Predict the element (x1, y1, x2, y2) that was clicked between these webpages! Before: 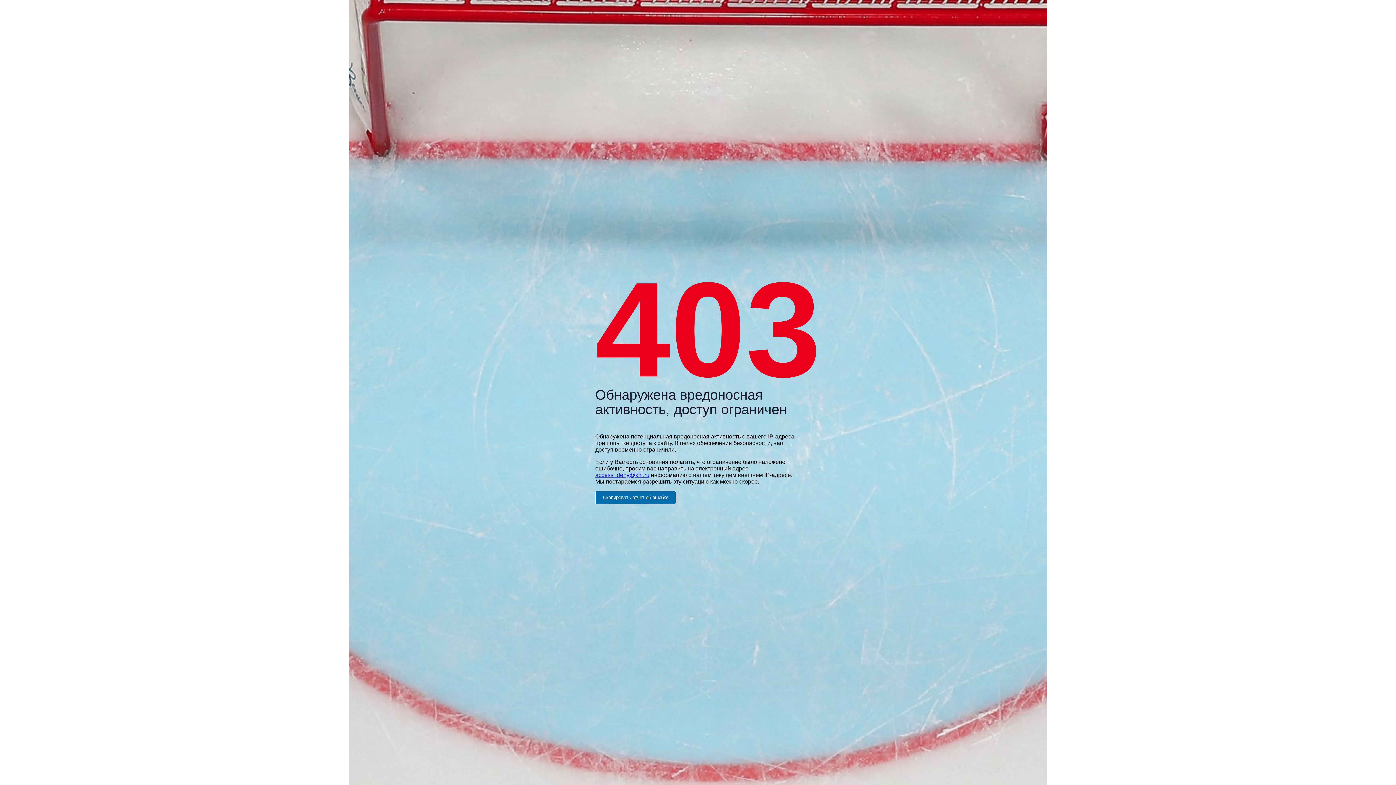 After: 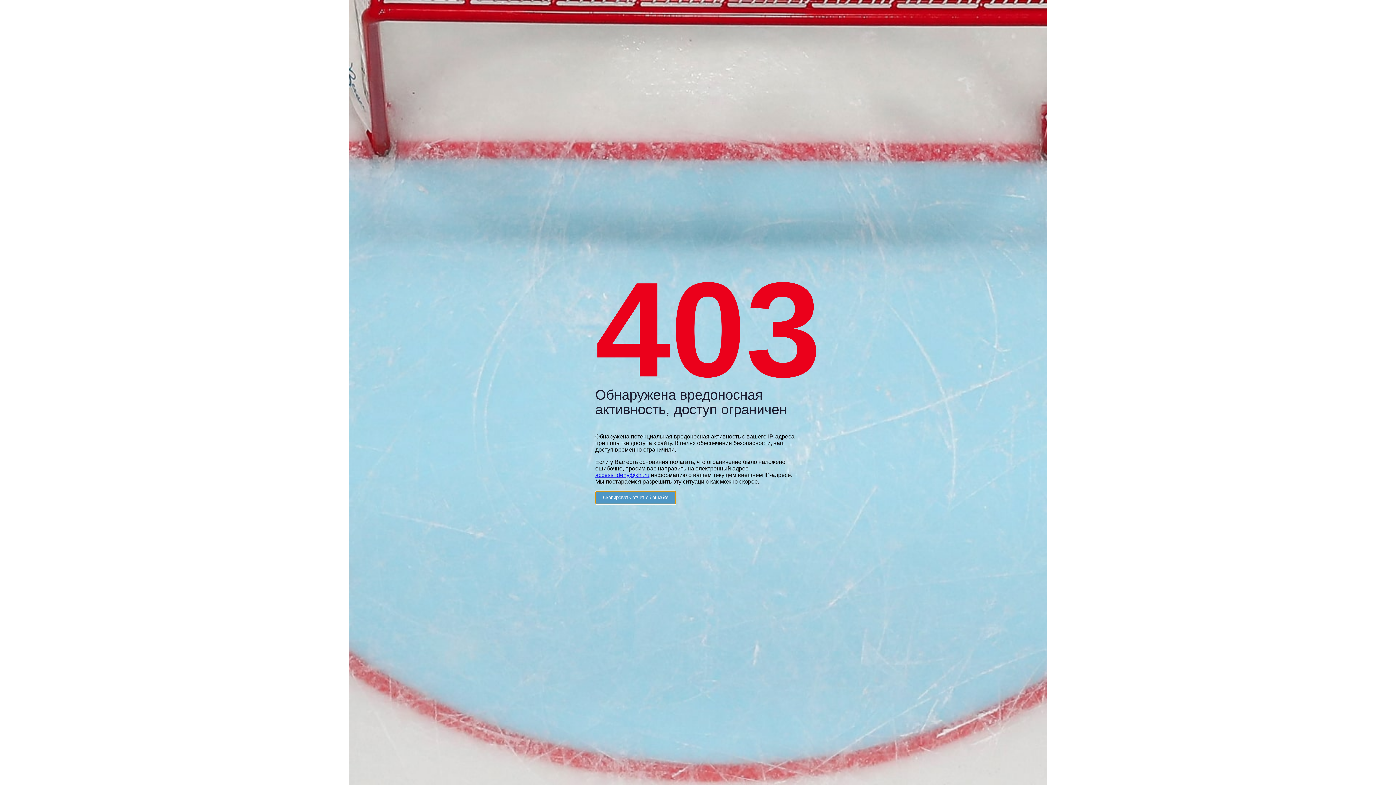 Action: bbox: (595, 491, 676, 504) label: Скопировать отчет об ошибке